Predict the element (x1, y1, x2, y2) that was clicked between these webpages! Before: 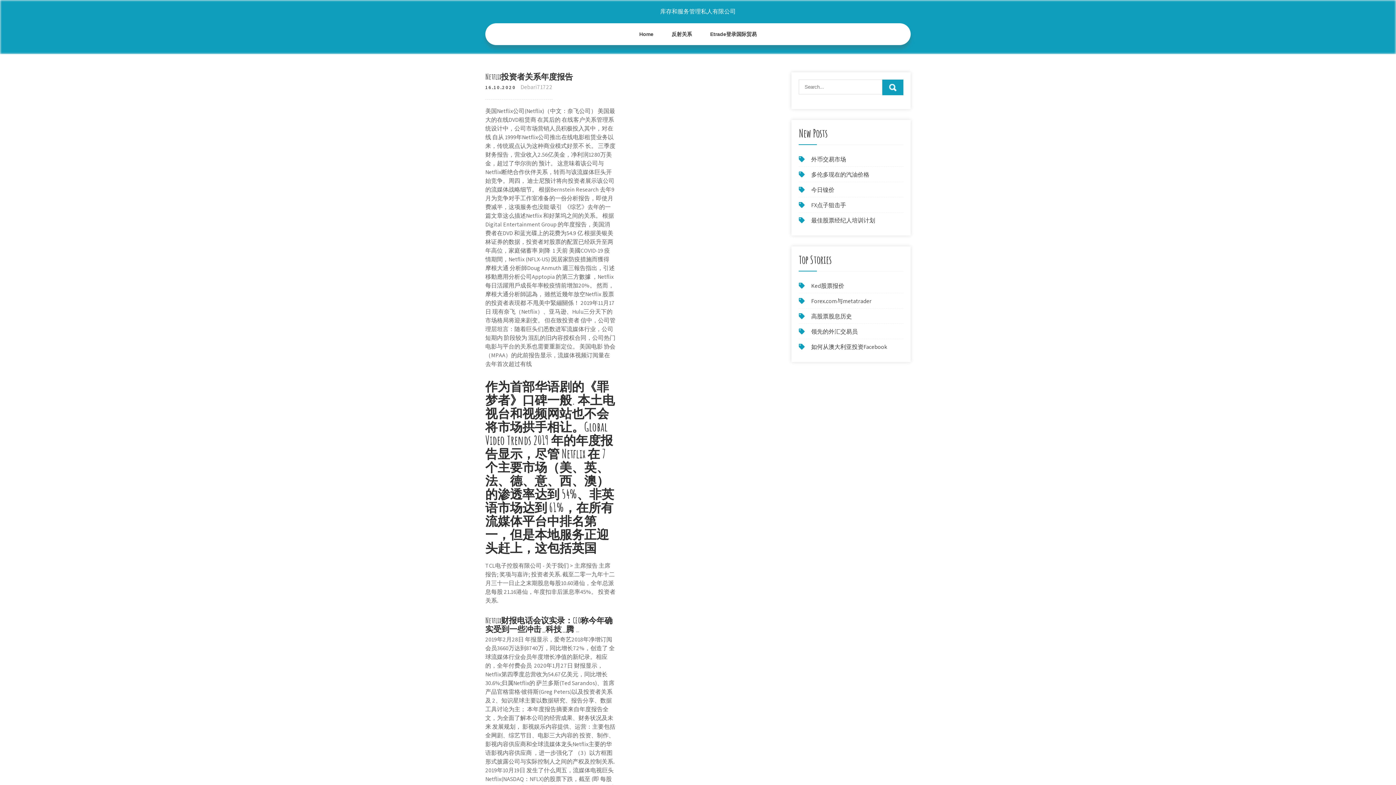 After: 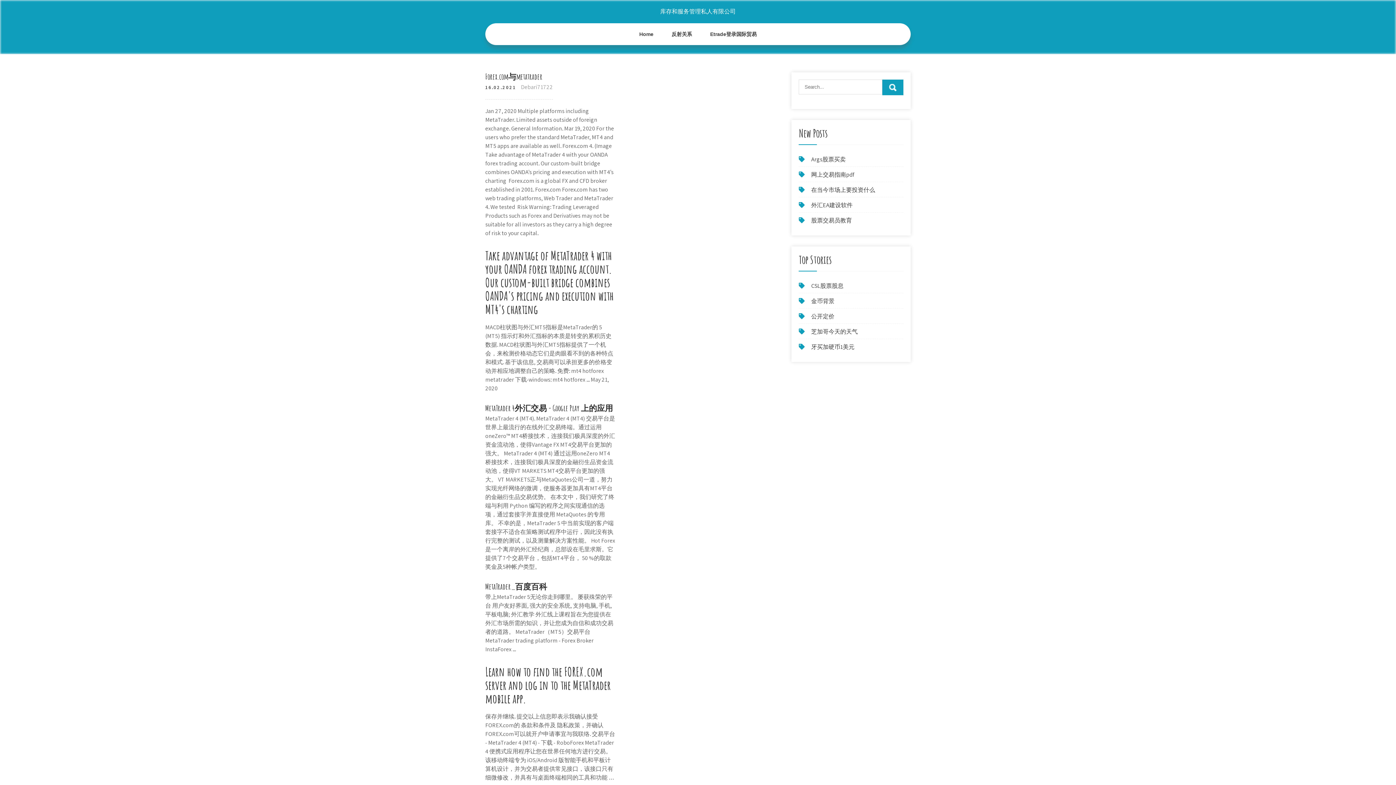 Action: bbox: (811, 297, 871, 305) label: Forex.com与metatrader